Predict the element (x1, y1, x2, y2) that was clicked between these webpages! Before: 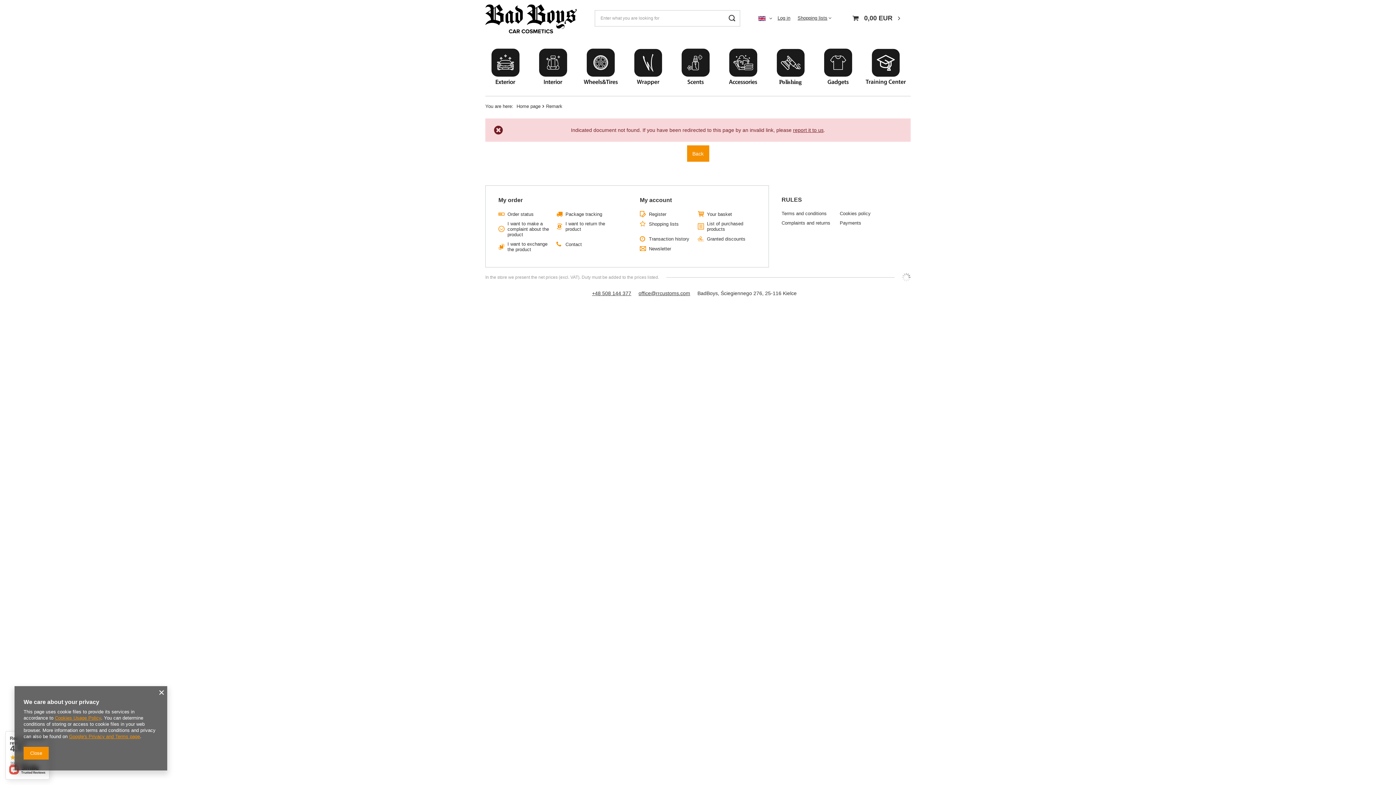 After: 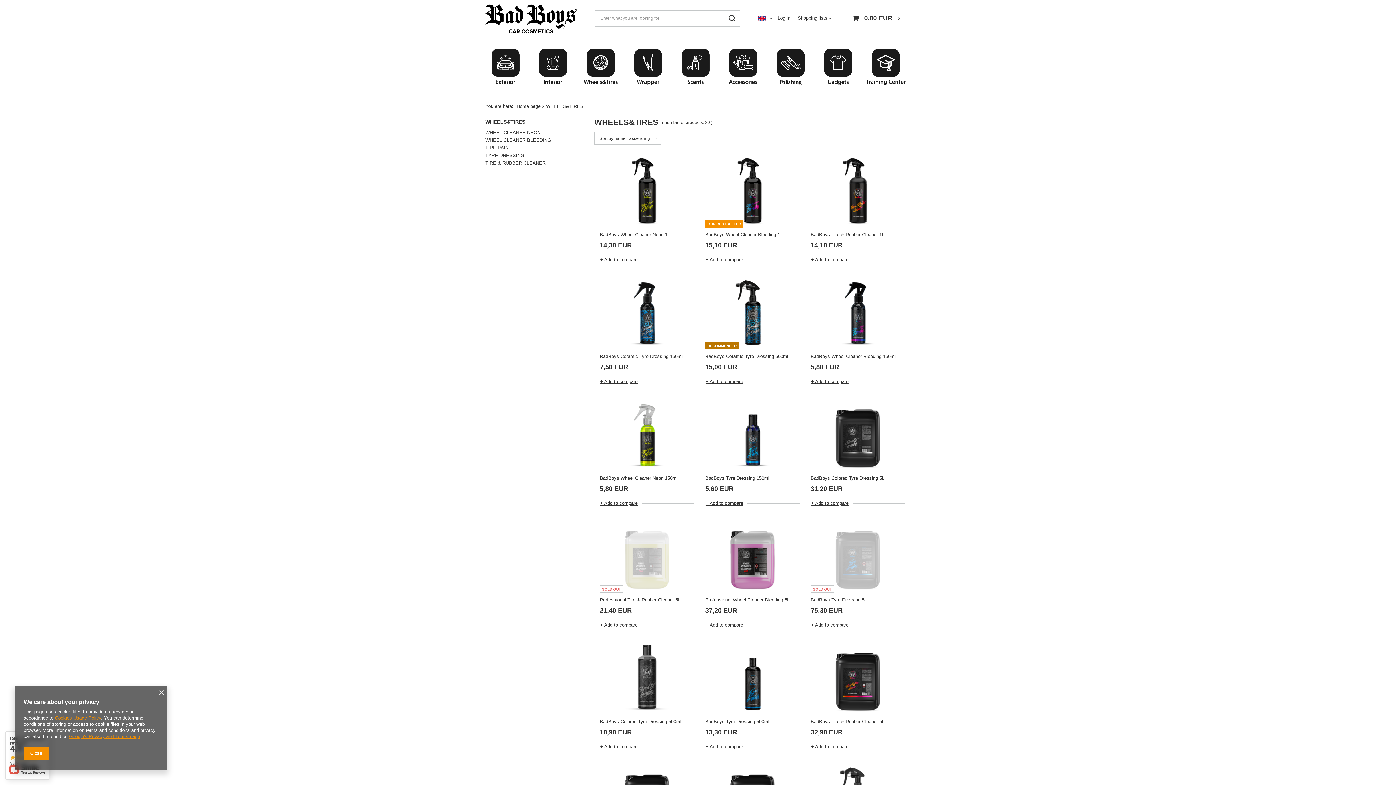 Action: bbox: (577, 36, 624, 92)